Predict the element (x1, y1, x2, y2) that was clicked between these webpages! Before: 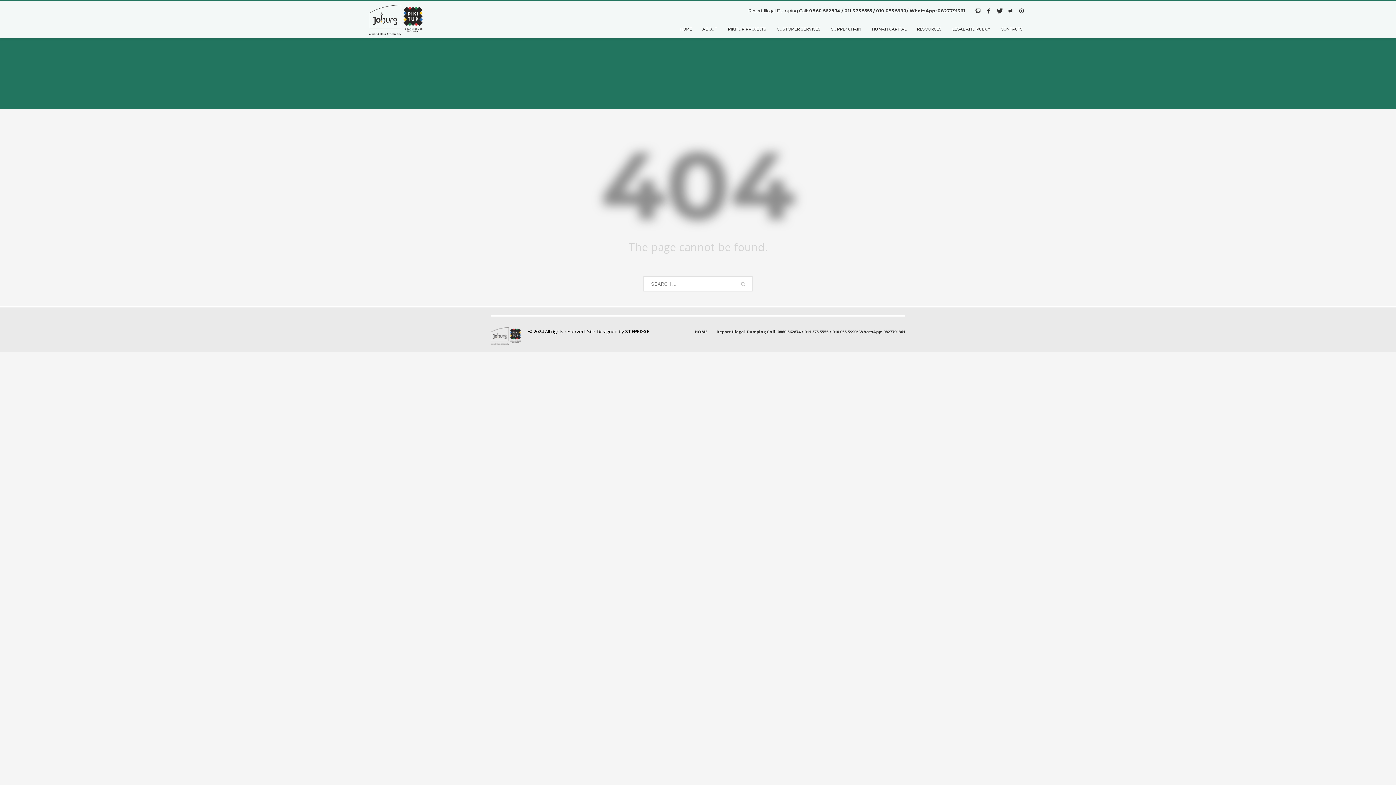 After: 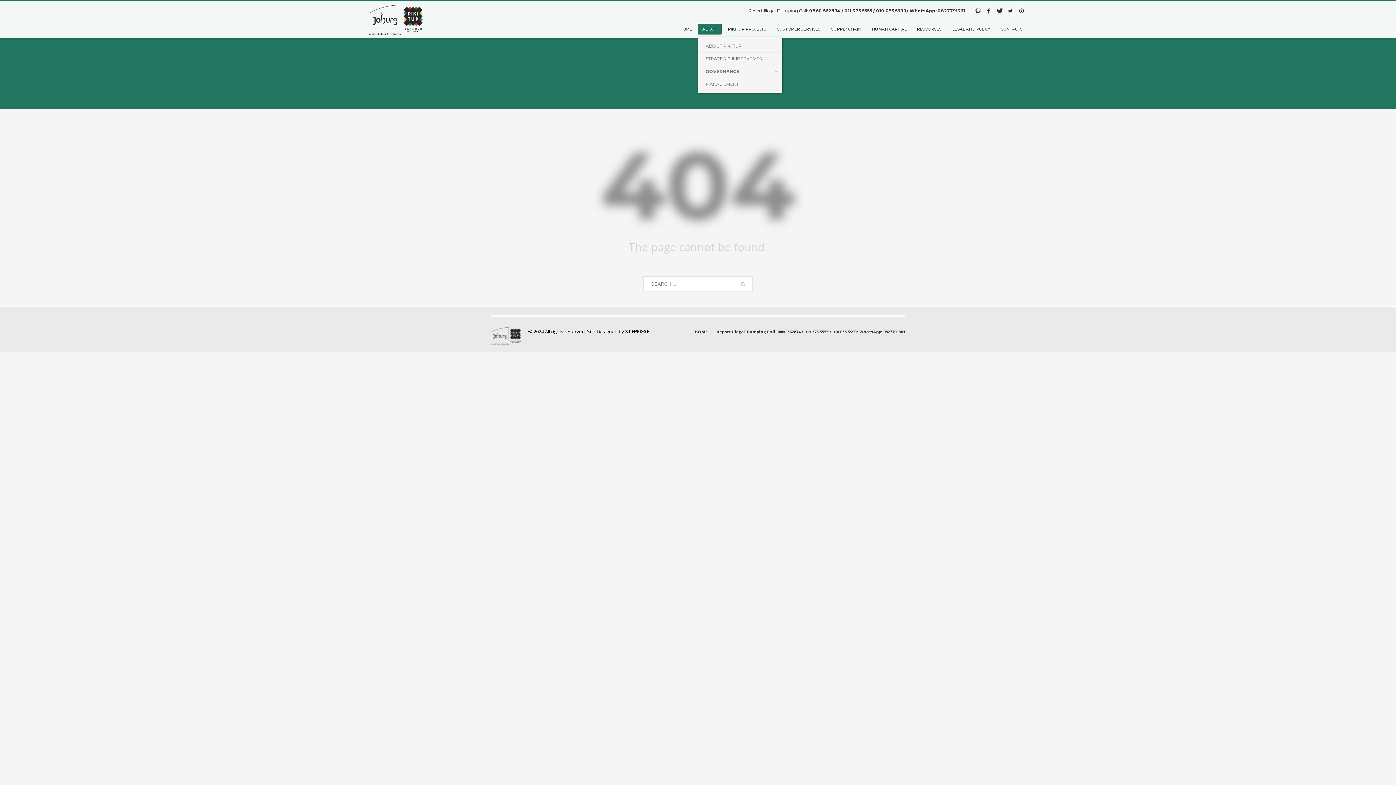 Action: label: ABOUT bbox: (698, 24, 721, 33)